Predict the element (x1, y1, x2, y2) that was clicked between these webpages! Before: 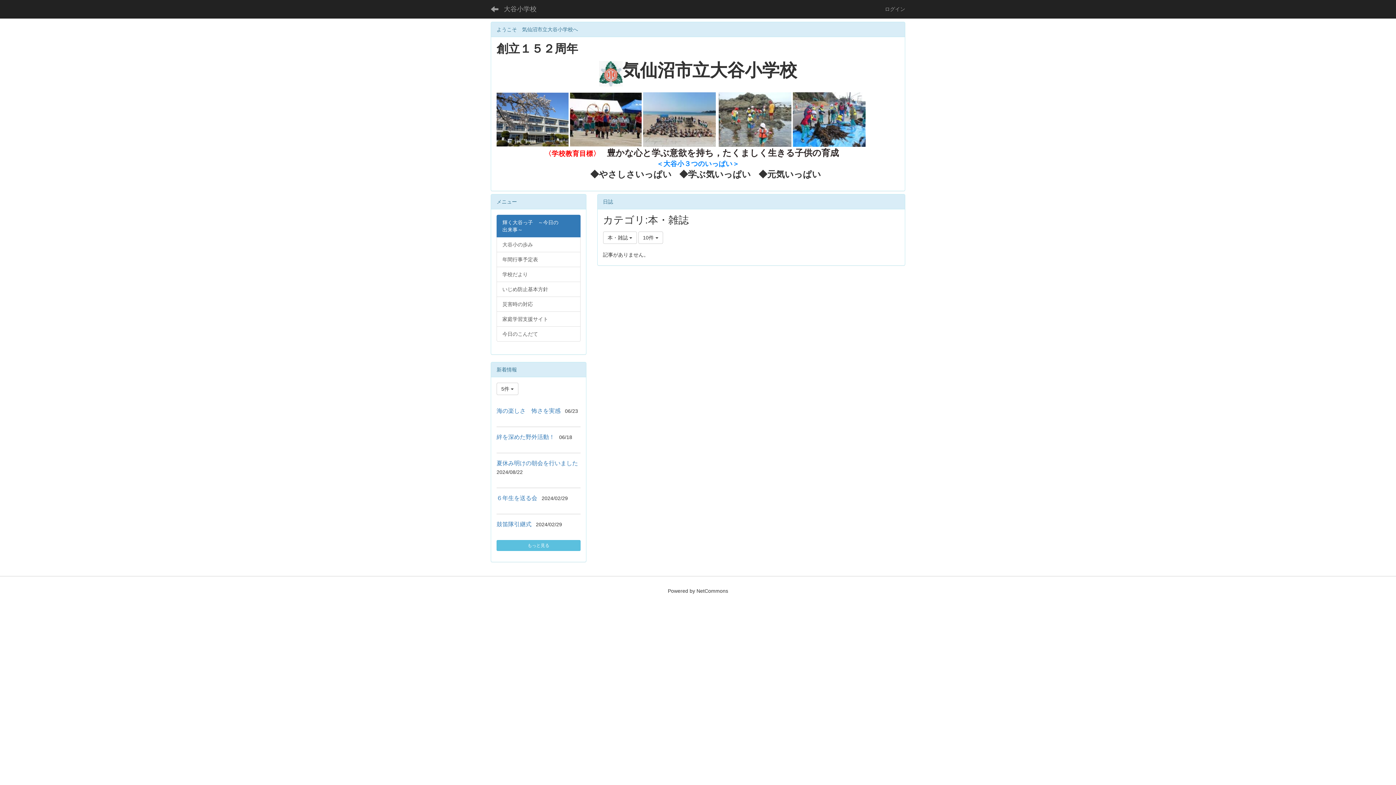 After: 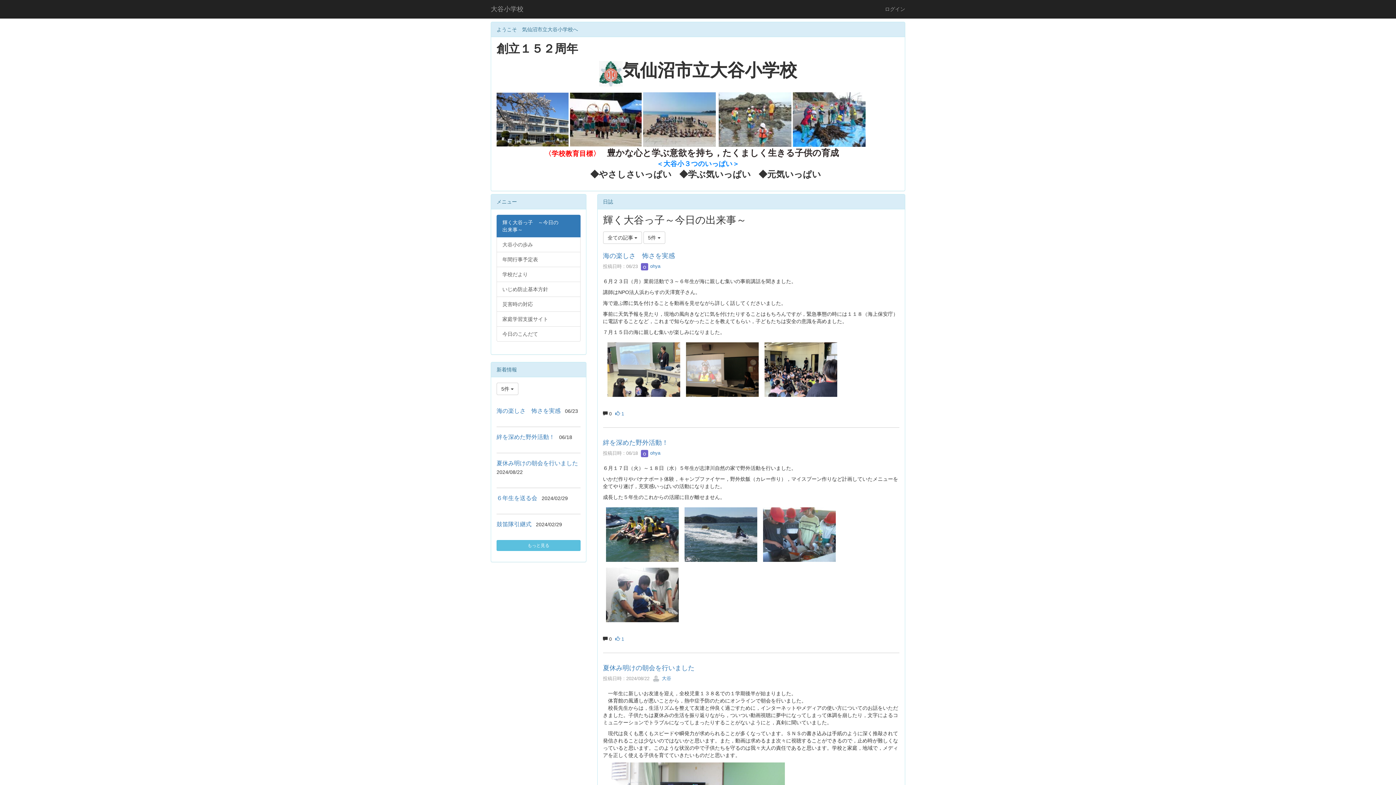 Action: label: 大谷小学校 bbox: (498, 0, 542, 18)